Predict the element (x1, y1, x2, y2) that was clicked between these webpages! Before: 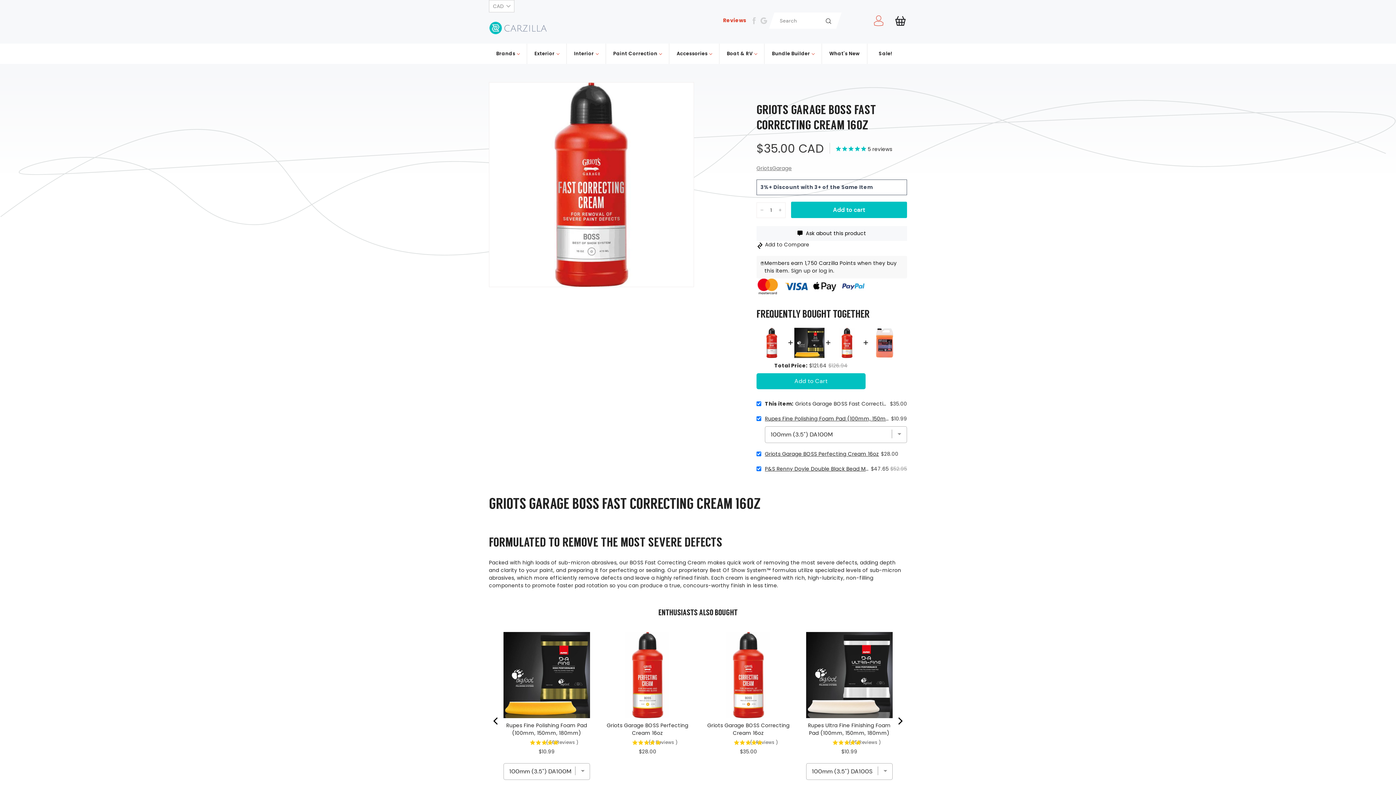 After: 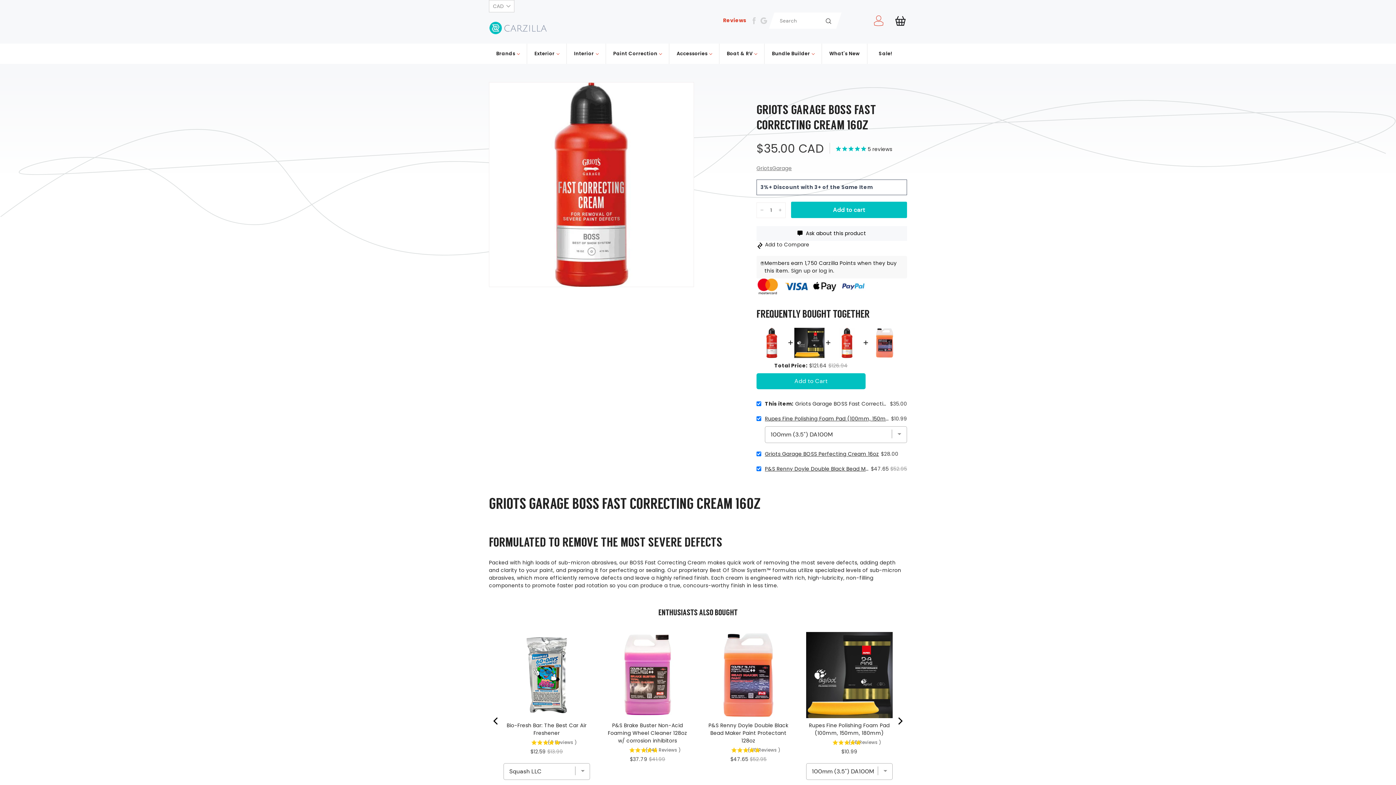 Action: bbox: (489, 714, 503, 728) label: Previous